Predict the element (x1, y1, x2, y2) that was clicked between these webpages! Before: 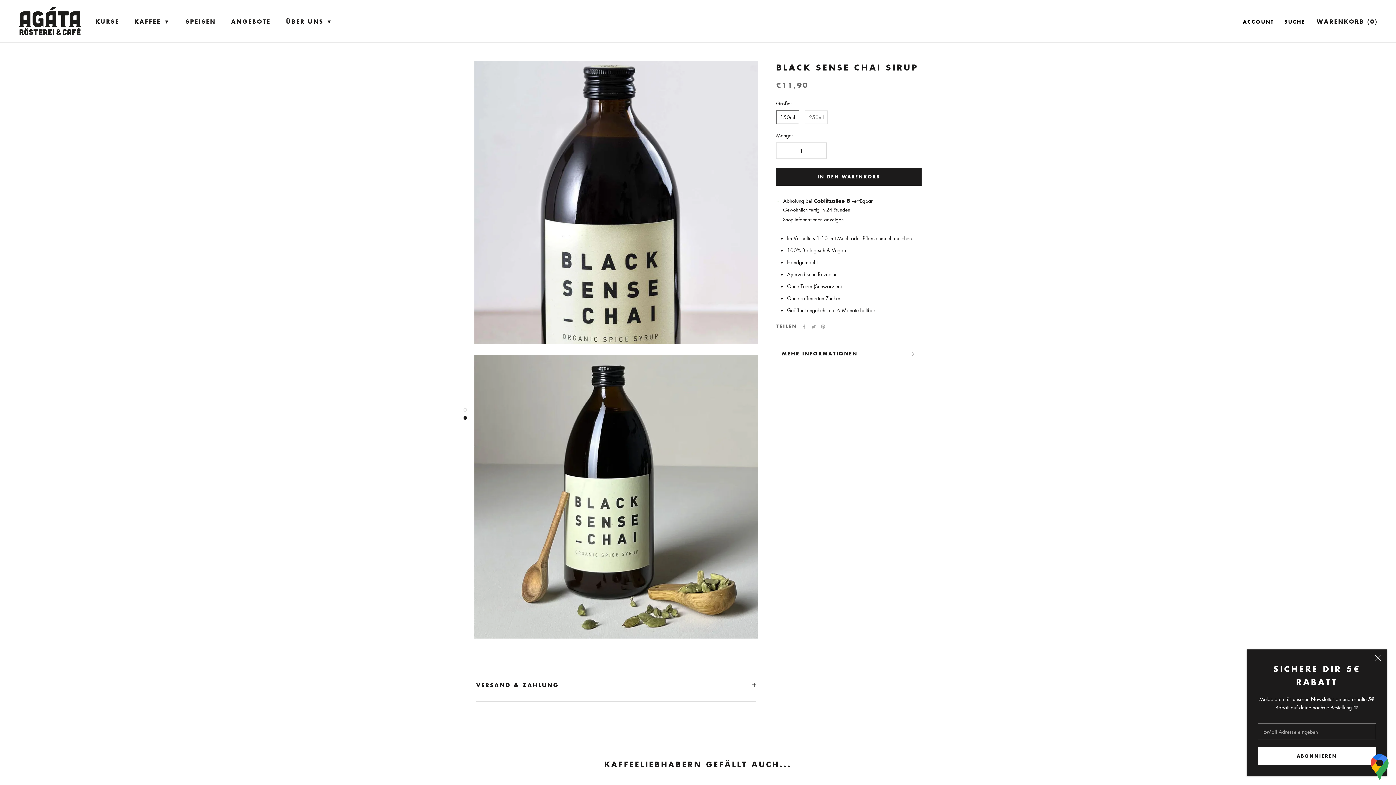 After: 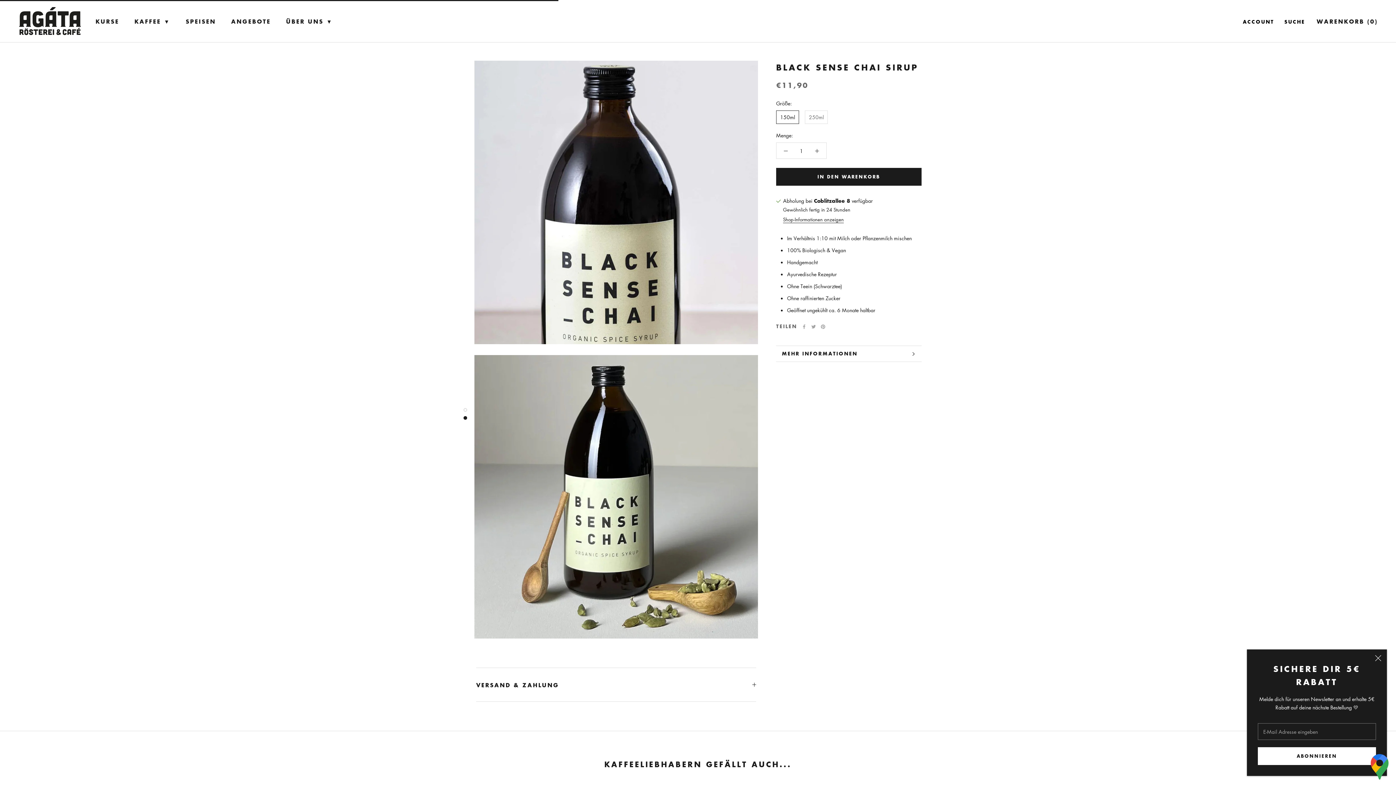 Action: label: IN DEN WARENKORB bbox: (776, 168, 921, 185)